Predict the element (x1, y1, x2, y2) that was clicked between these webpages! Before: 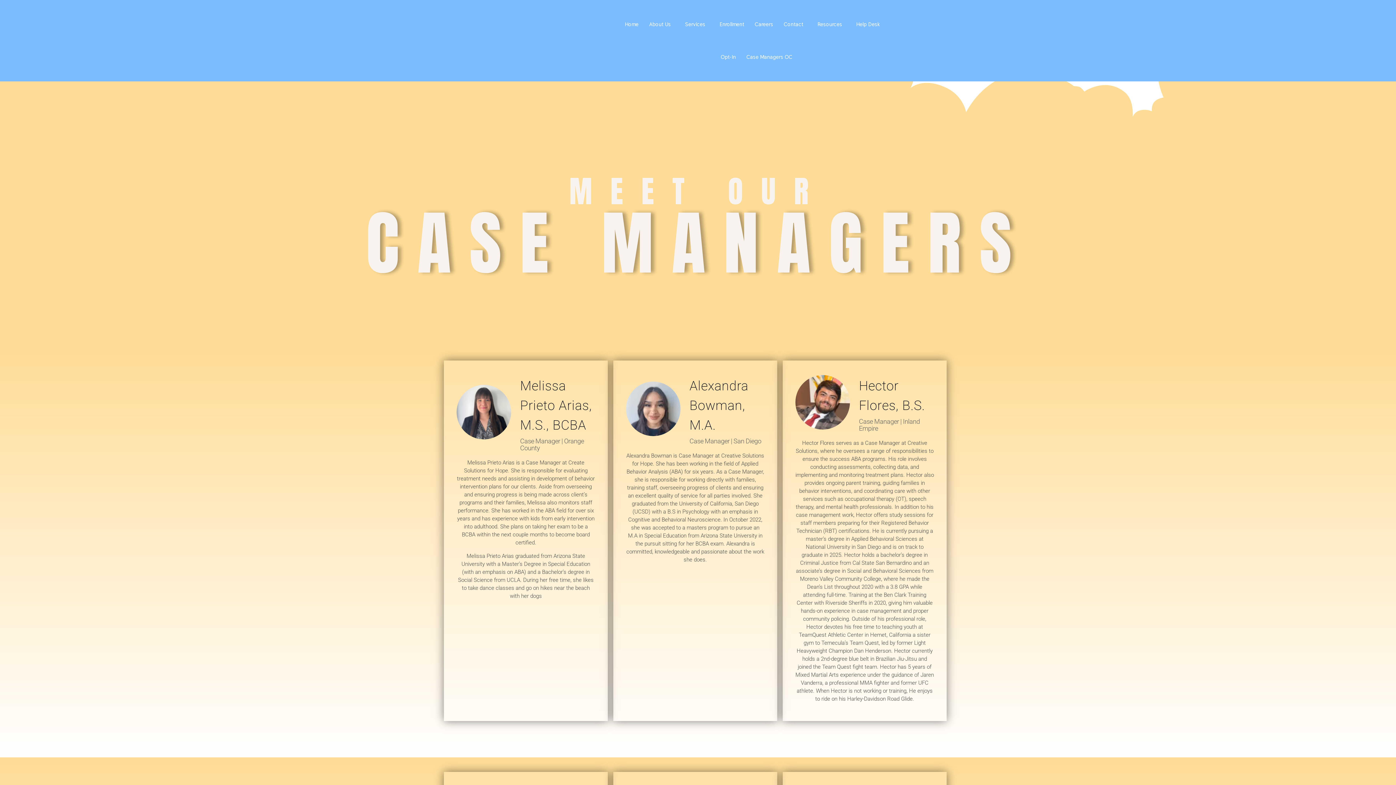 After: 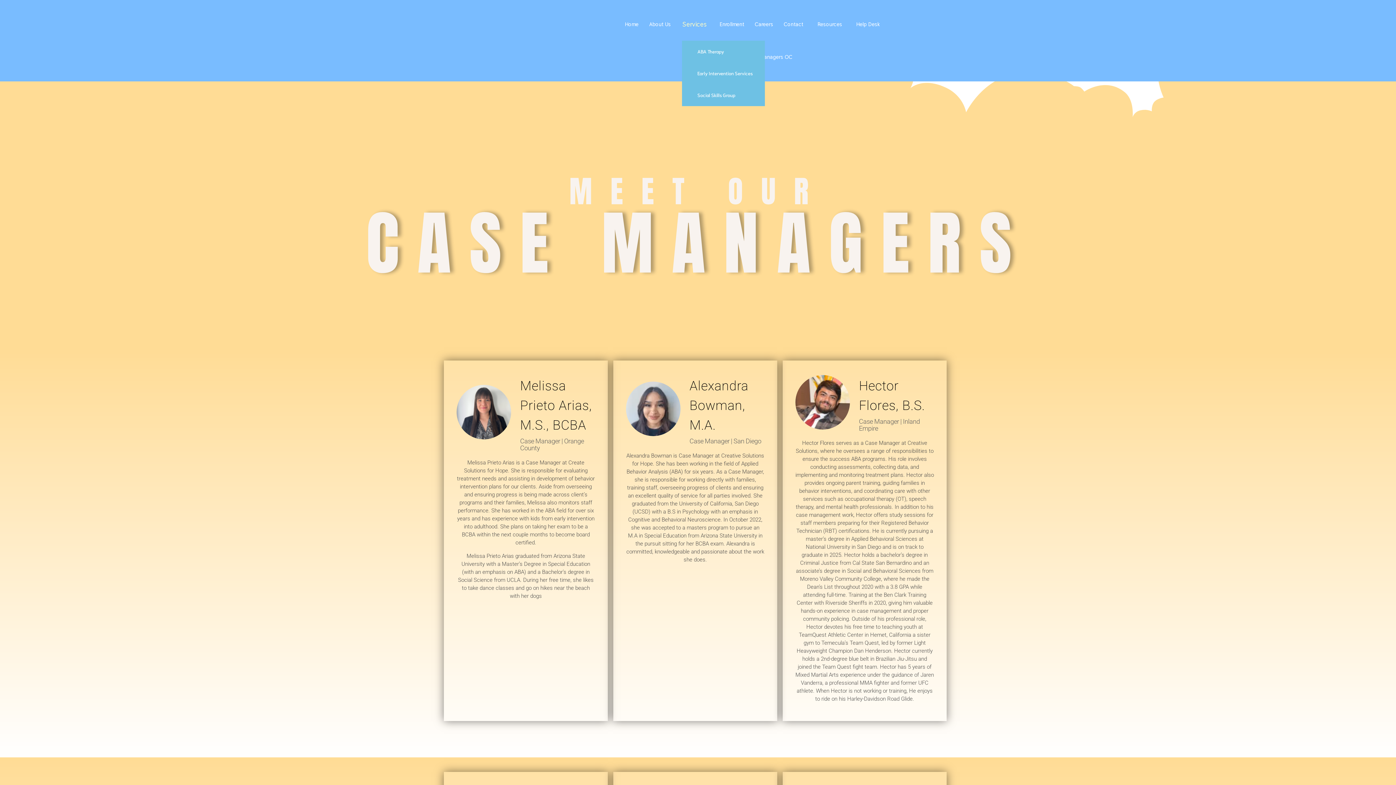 Action: bbox: (682, 8, 712, 40) label: Services